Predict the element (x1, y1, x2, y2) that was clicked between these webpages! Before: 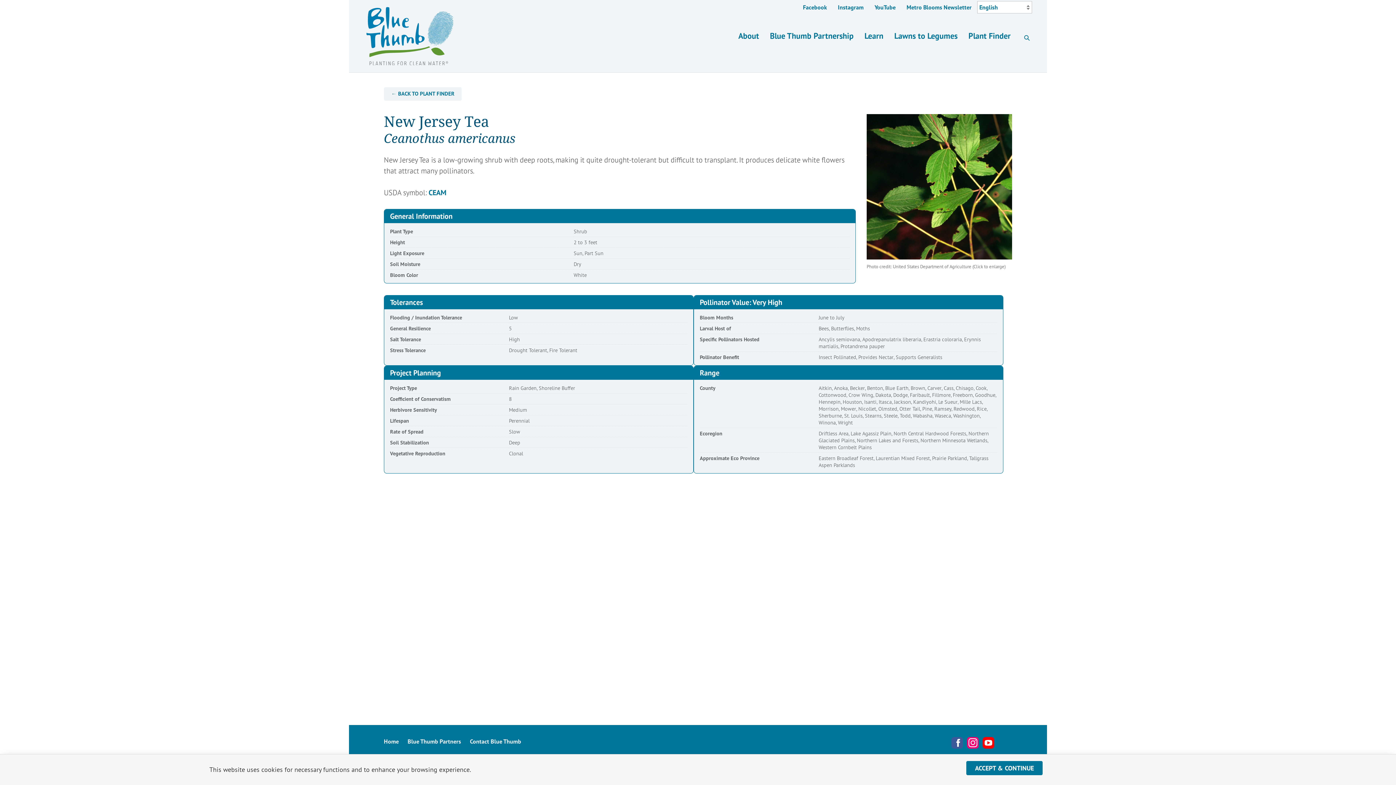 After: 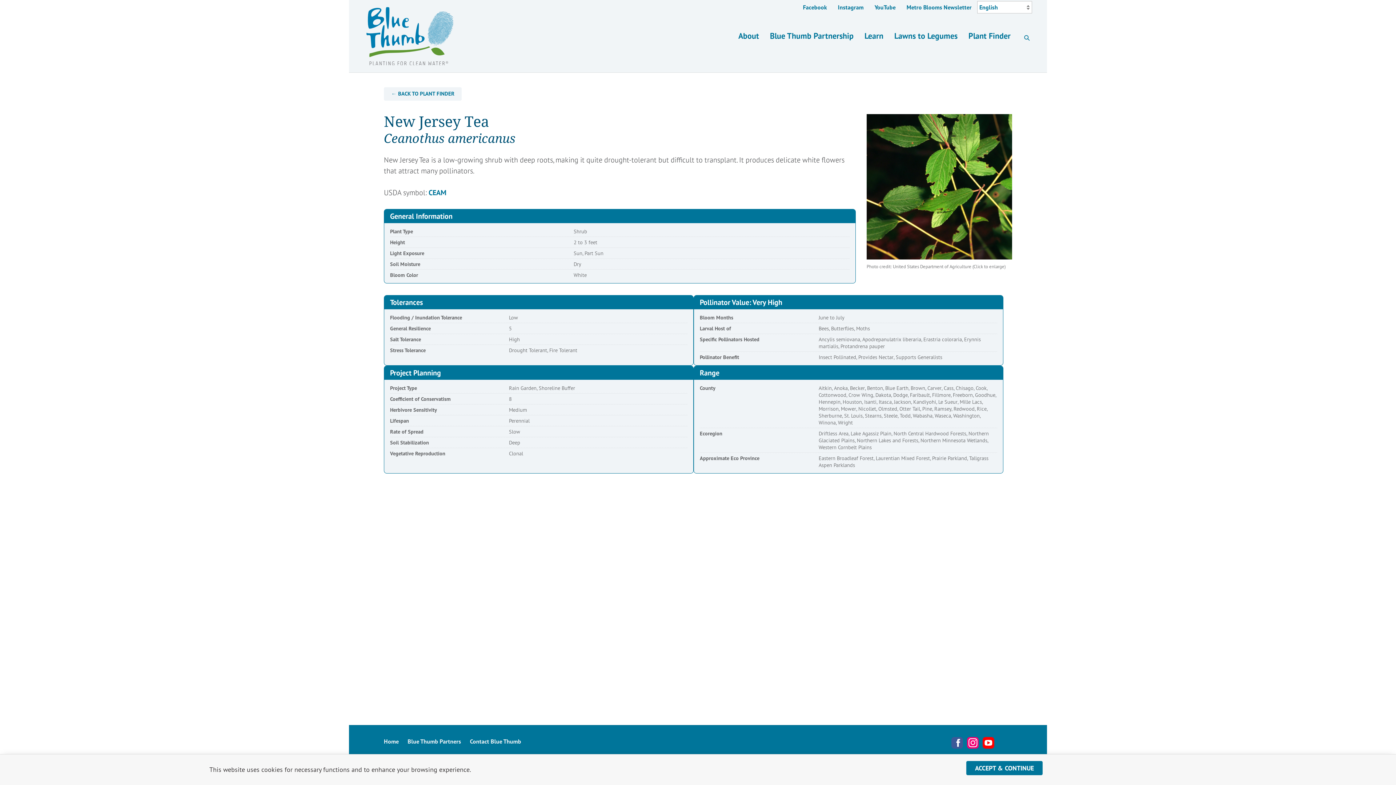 Action: bbox: (967, 737, 978, 748) label: Instagram